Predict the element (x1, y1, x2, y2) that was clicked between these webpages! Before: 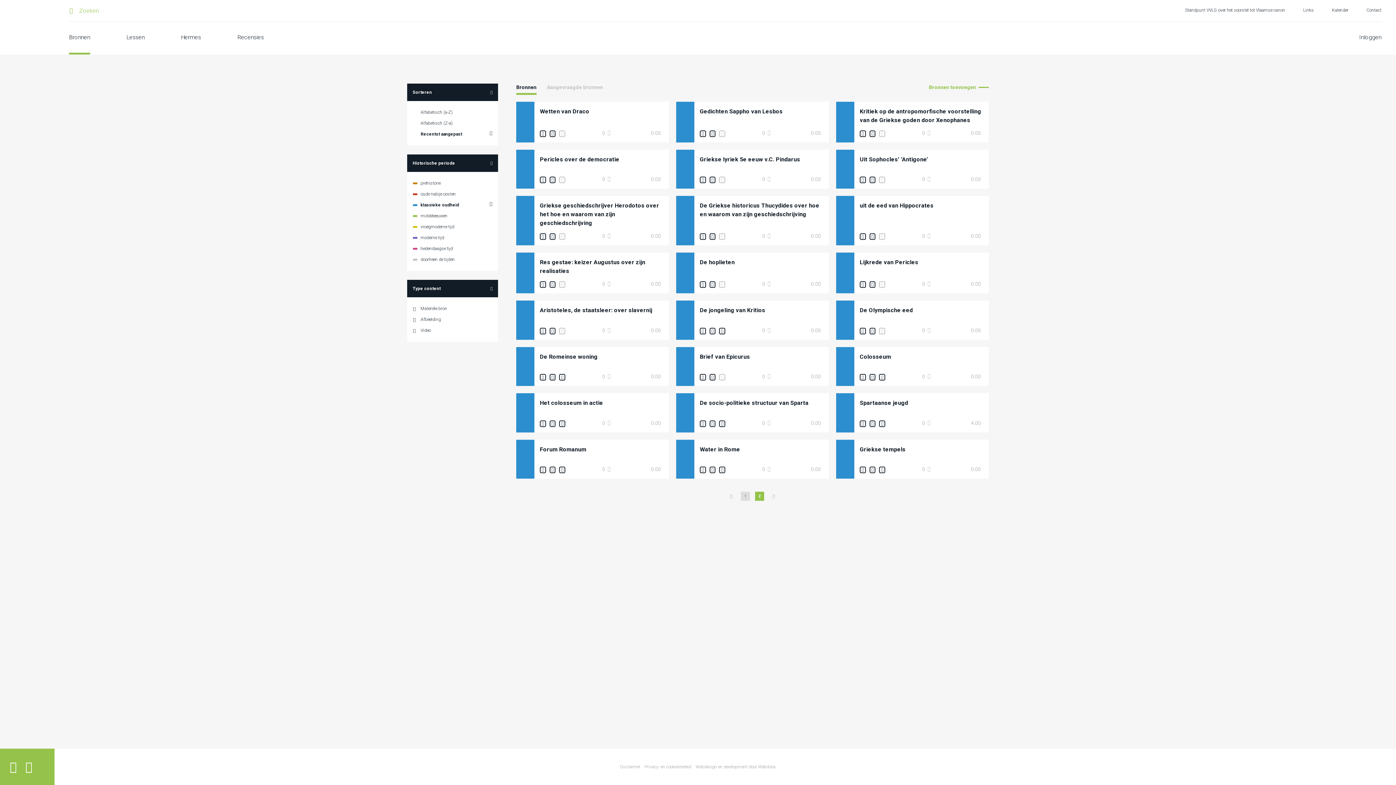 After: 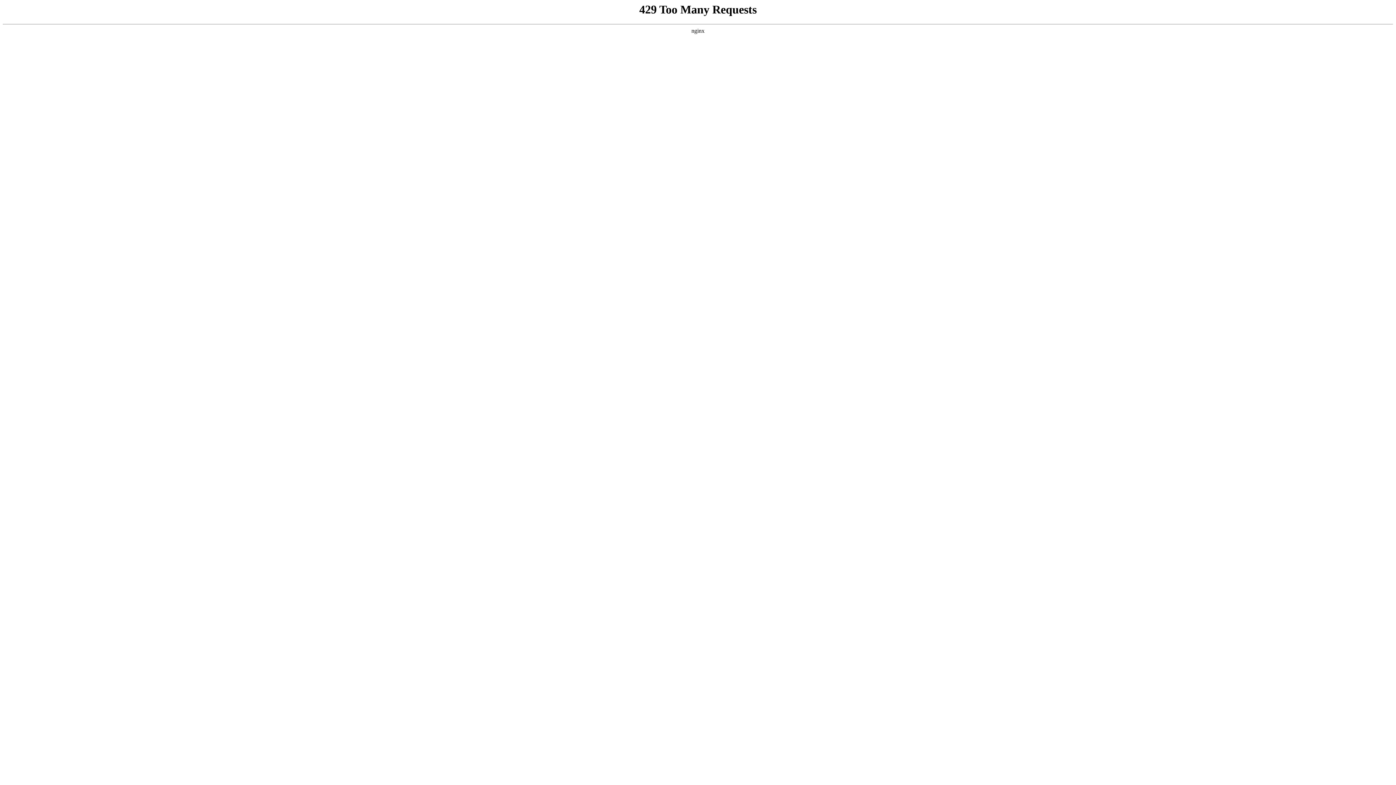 Action: label: De Griekse historicus Thucydides over hoe en waarom van zijn geschiedschrijving
0
0.00 bbox: (676, 196, 829, 245)